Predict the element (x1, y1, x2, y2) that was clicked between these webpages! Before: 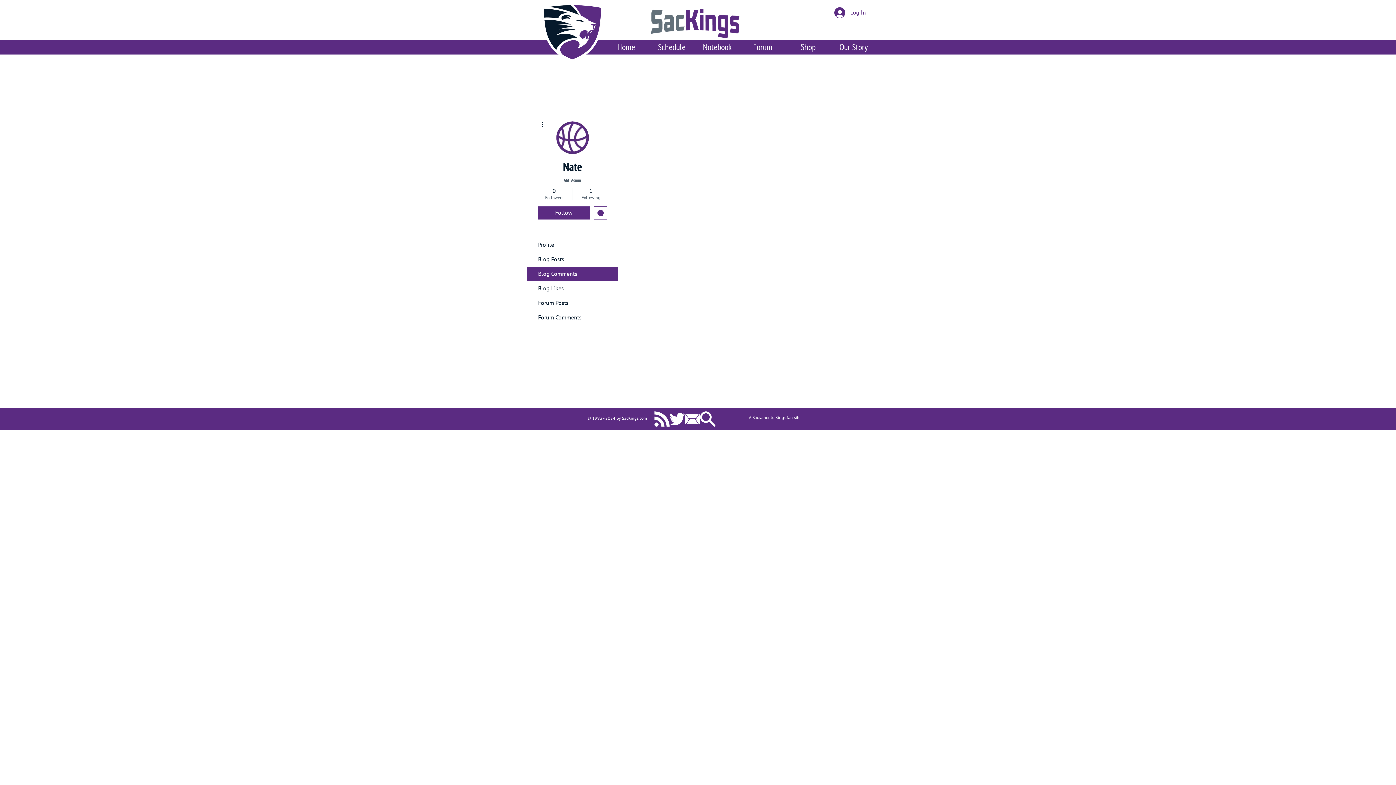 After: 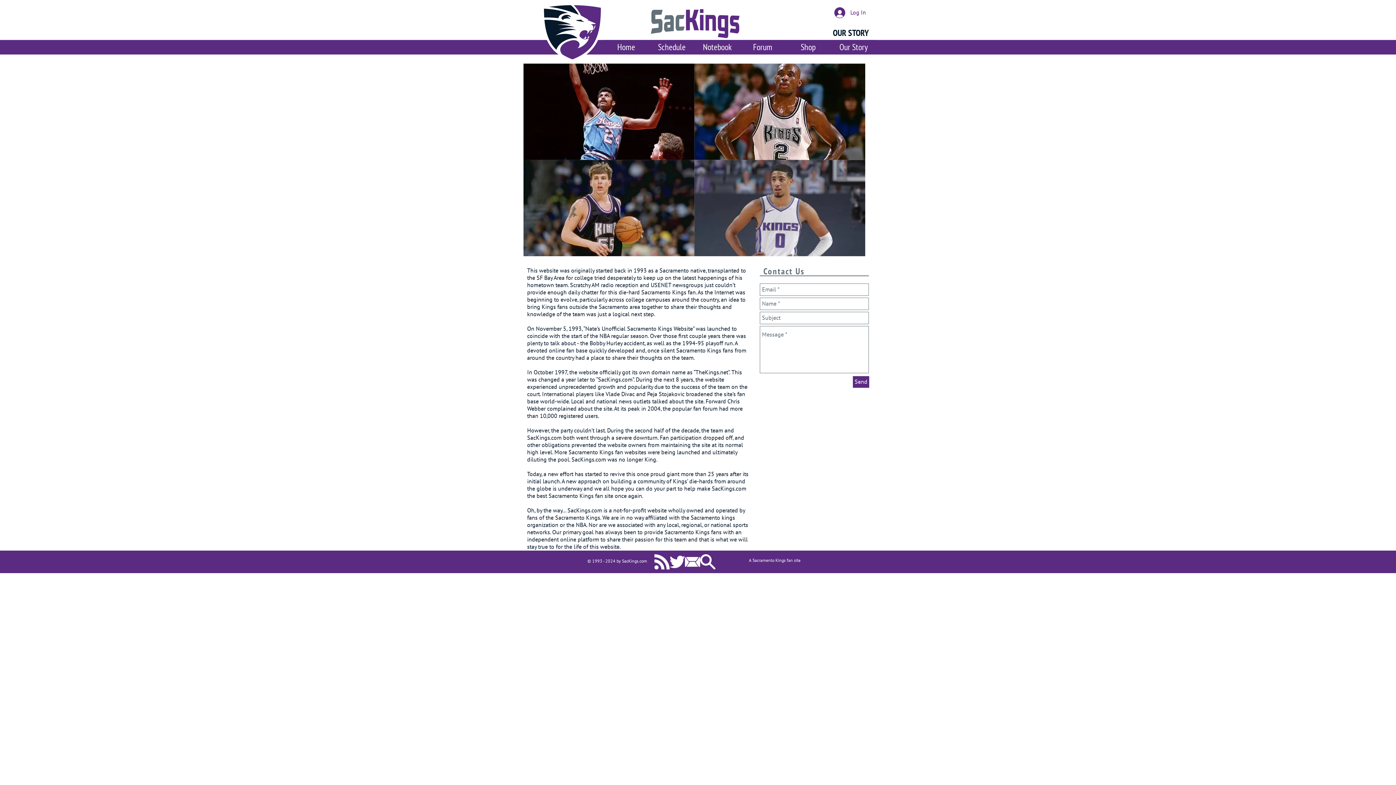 Action: bbox: (685, 411, 700, 426) label: Contact Us